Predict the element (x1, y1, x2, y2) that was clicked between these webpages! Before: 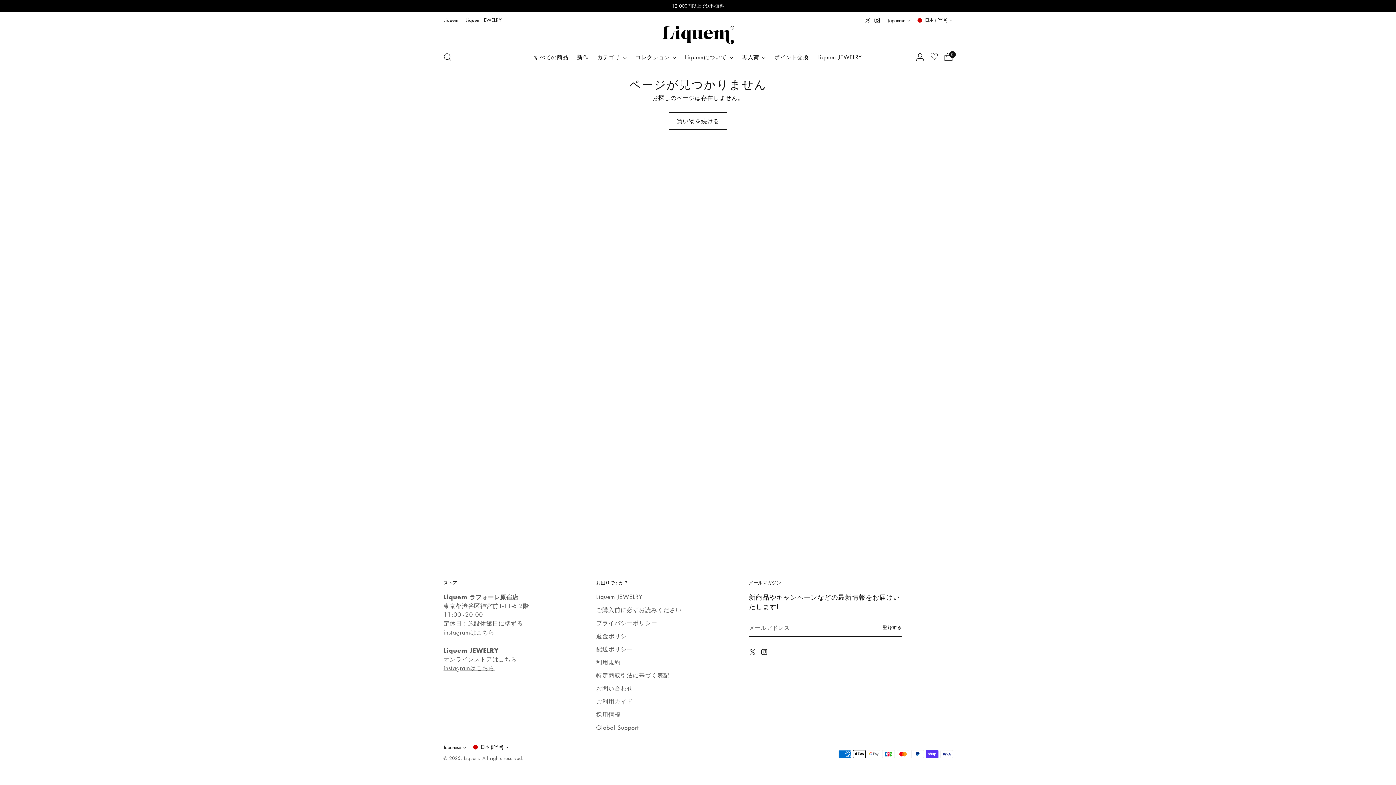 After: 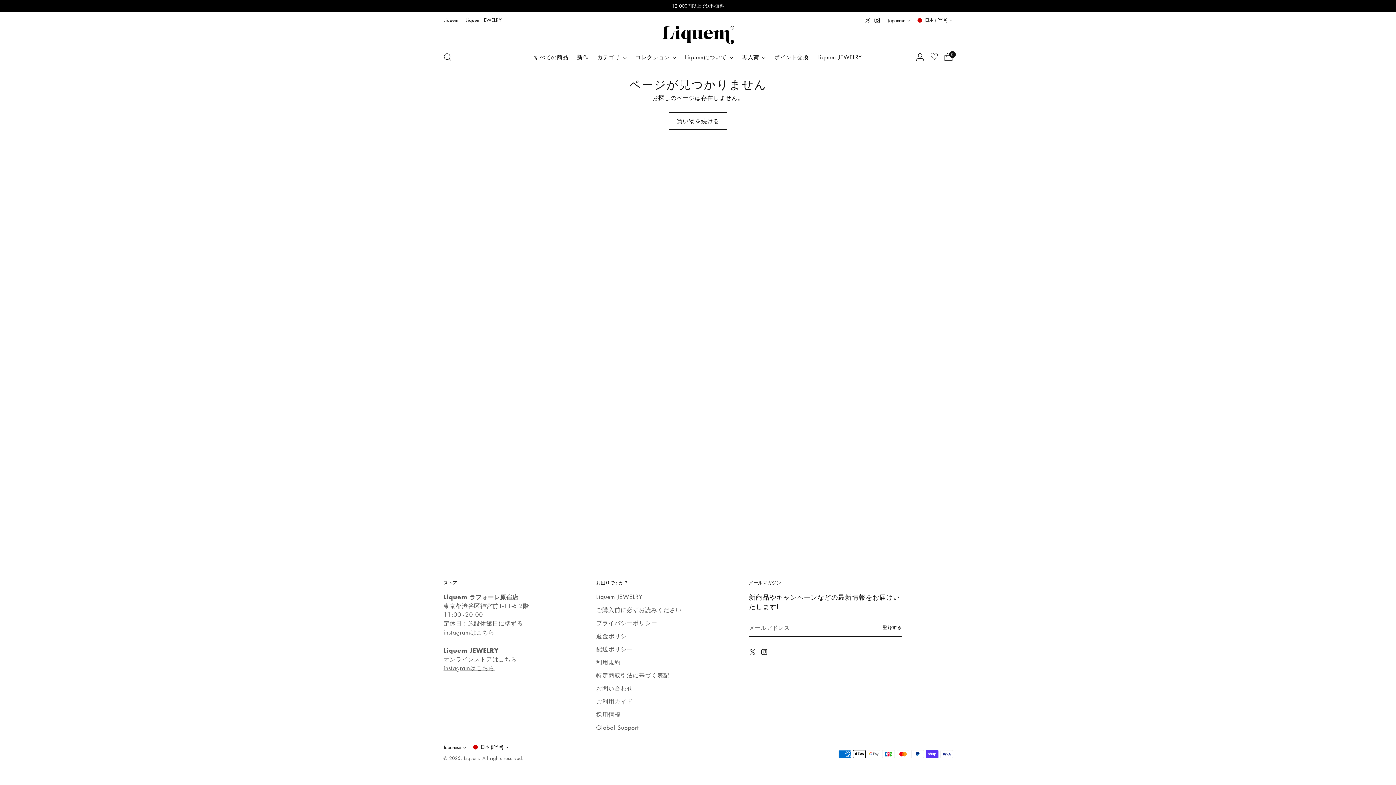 Action: bbox: (874, 17, 880, 23)